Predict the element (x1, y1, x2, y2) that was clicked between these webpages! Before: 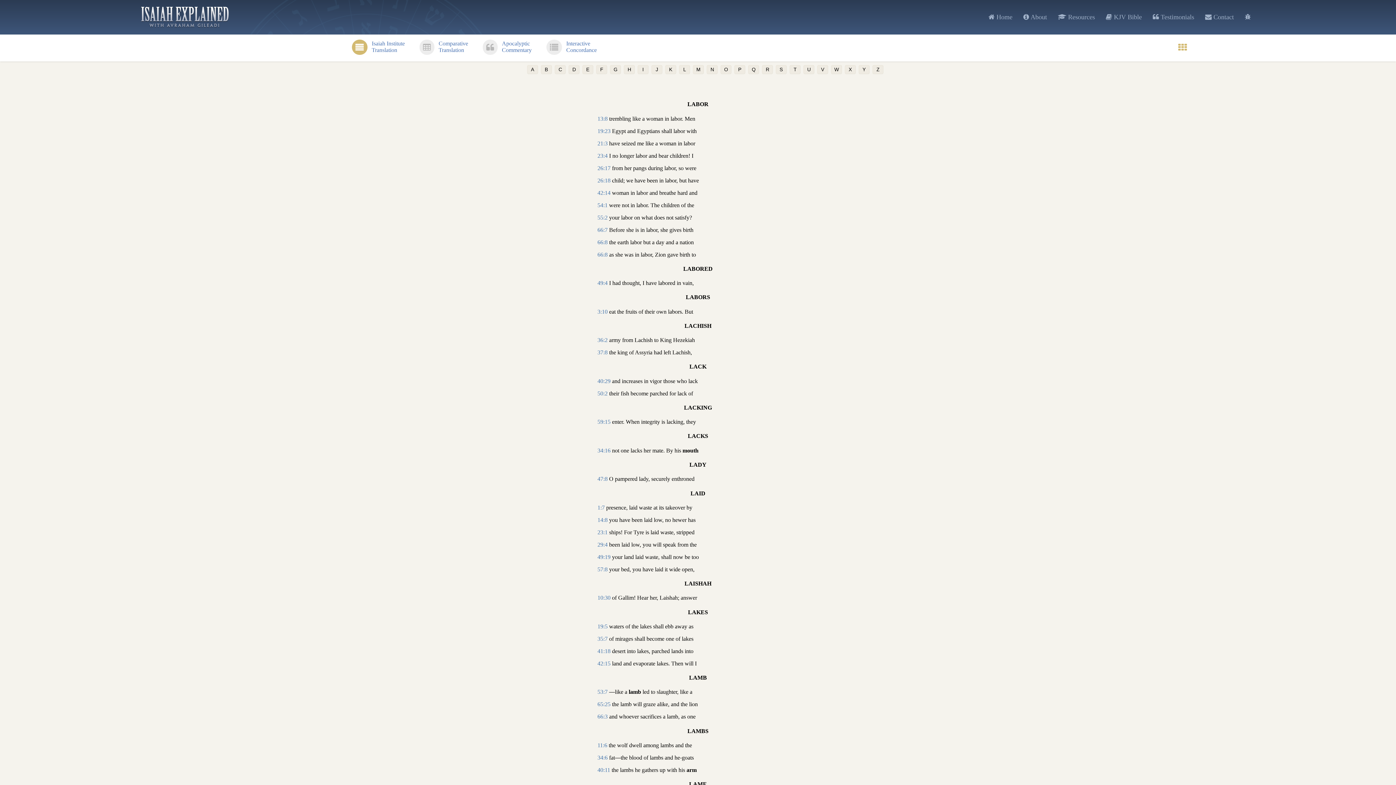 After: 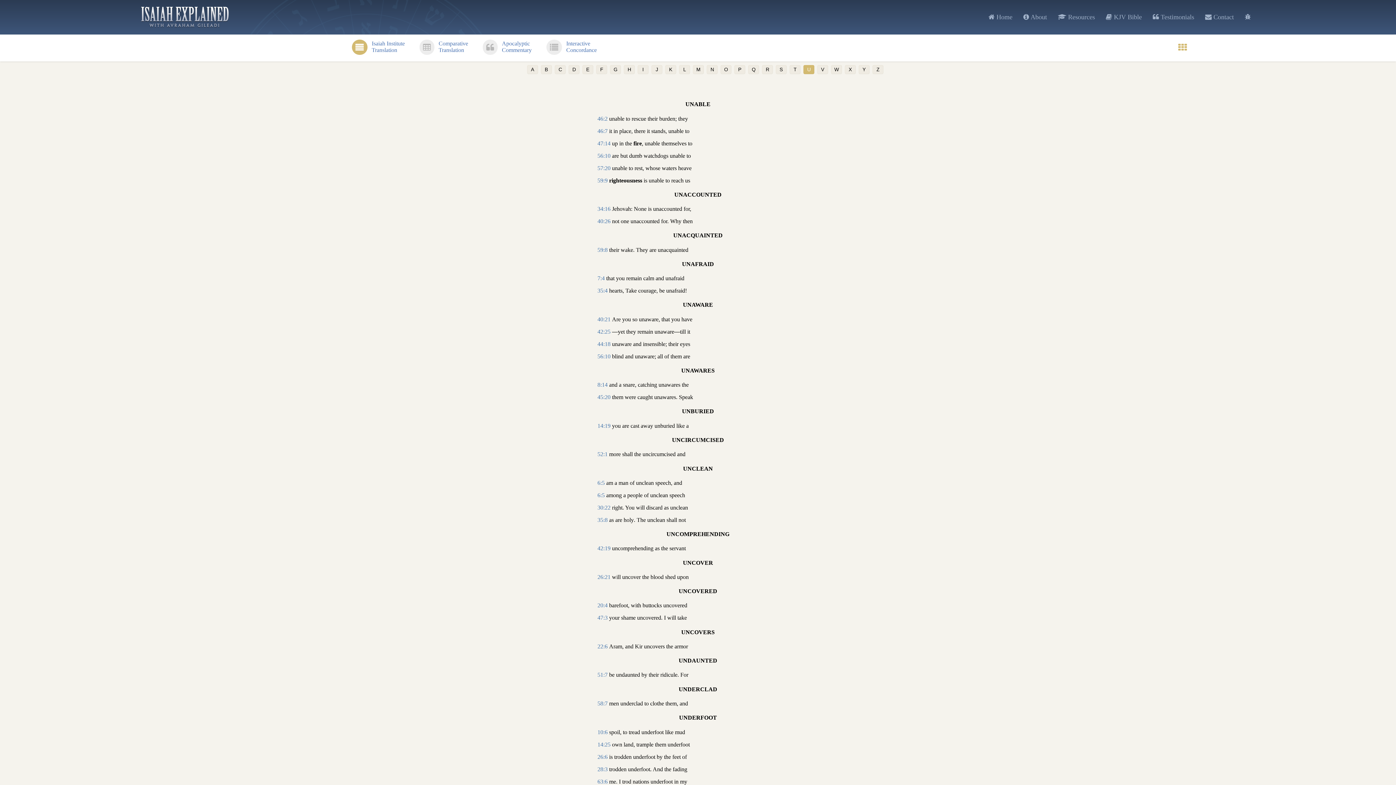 Action: label: U bbox: (803, 65, 814, 74)